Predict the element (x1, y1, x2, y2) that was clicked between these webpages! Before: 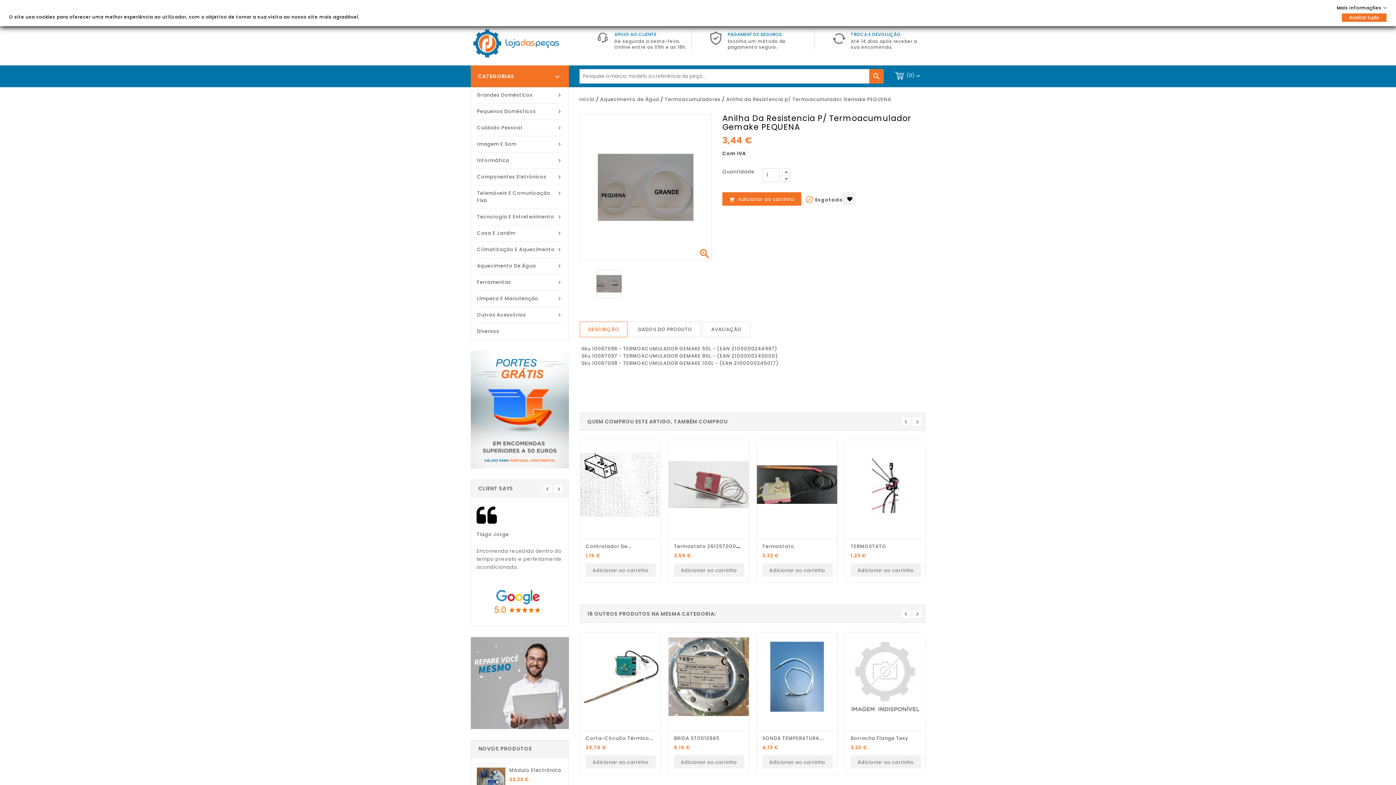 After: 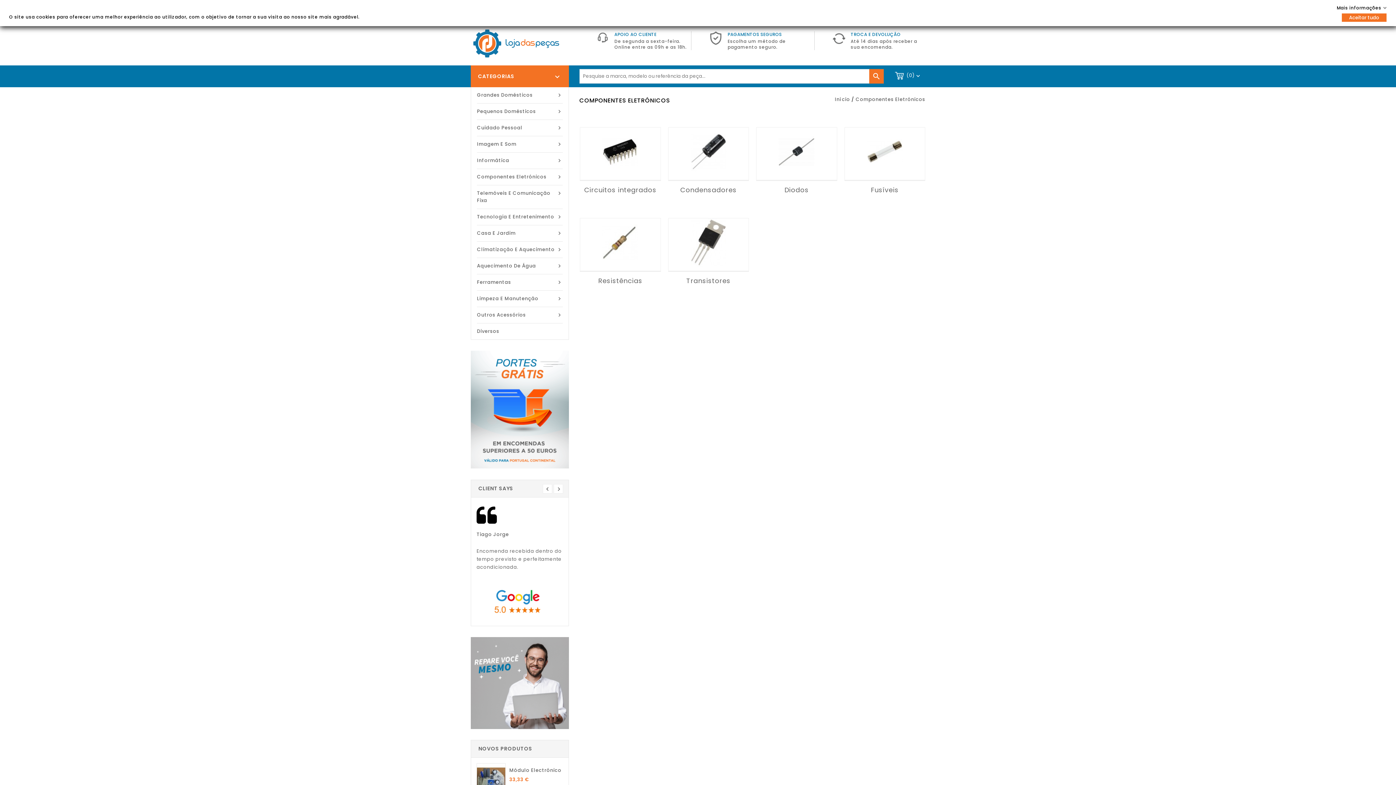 Action: bbox: (477, 169, 562, 185) label: 
Componentes Eletrónicos